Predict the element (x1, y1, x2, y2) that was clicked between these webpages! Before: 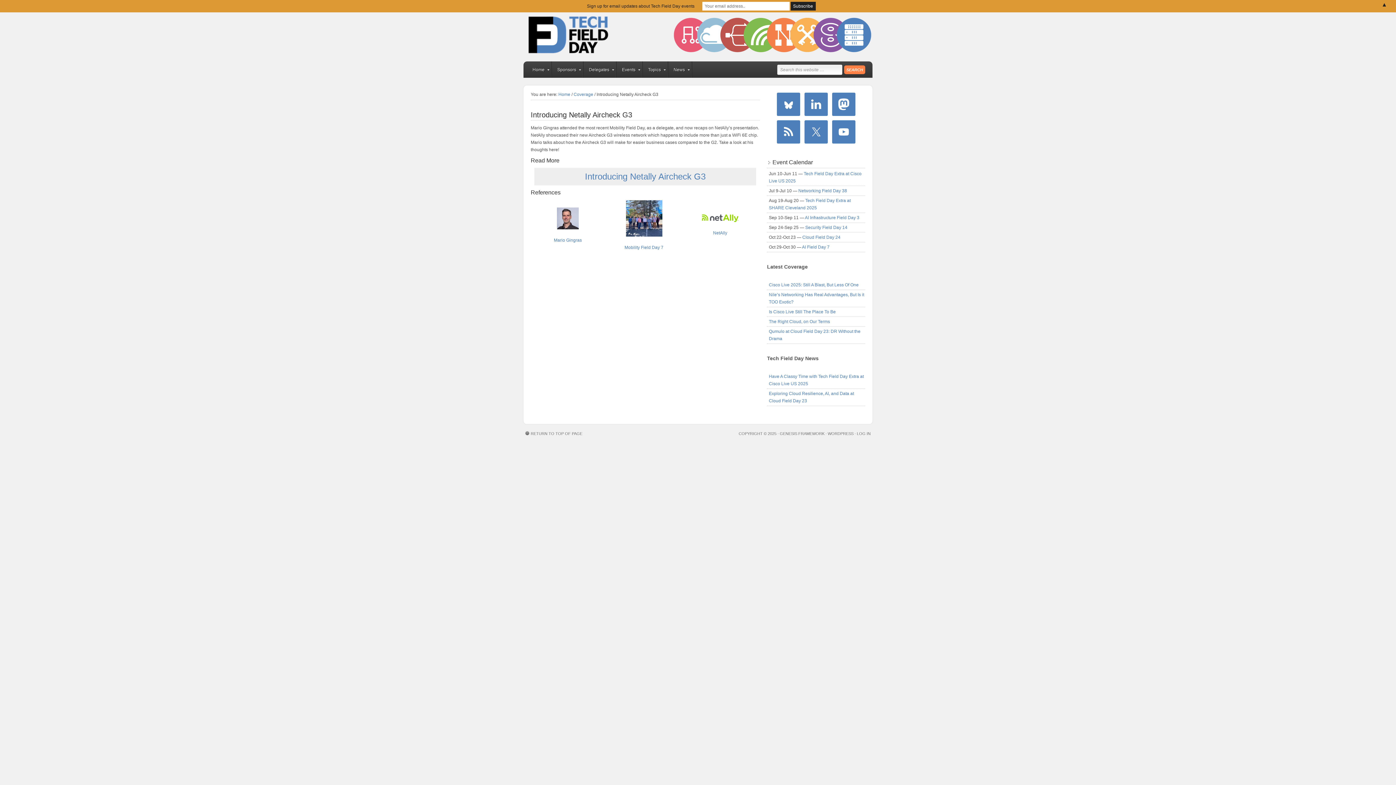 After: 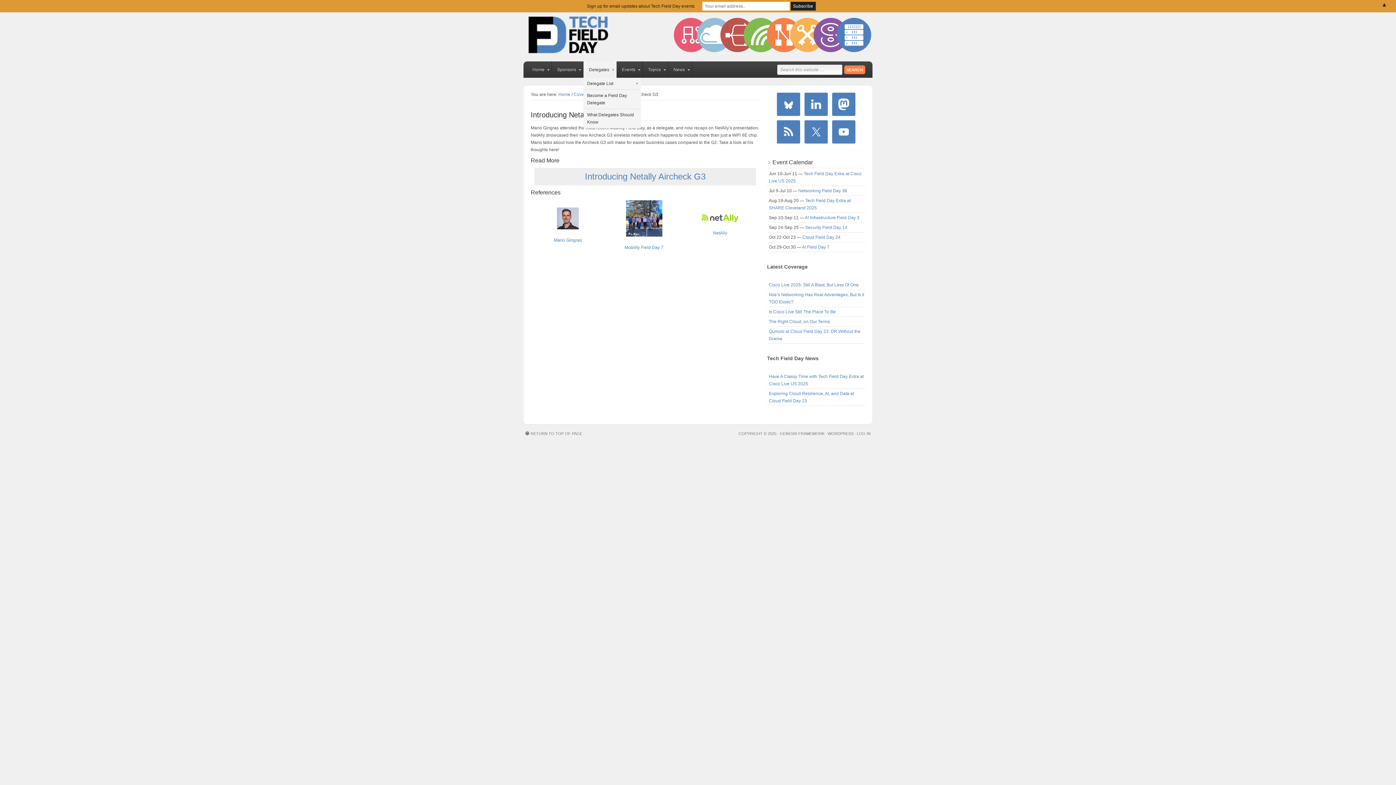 Action: label: Delegates
» bbox: (583, 61, 616, 77)